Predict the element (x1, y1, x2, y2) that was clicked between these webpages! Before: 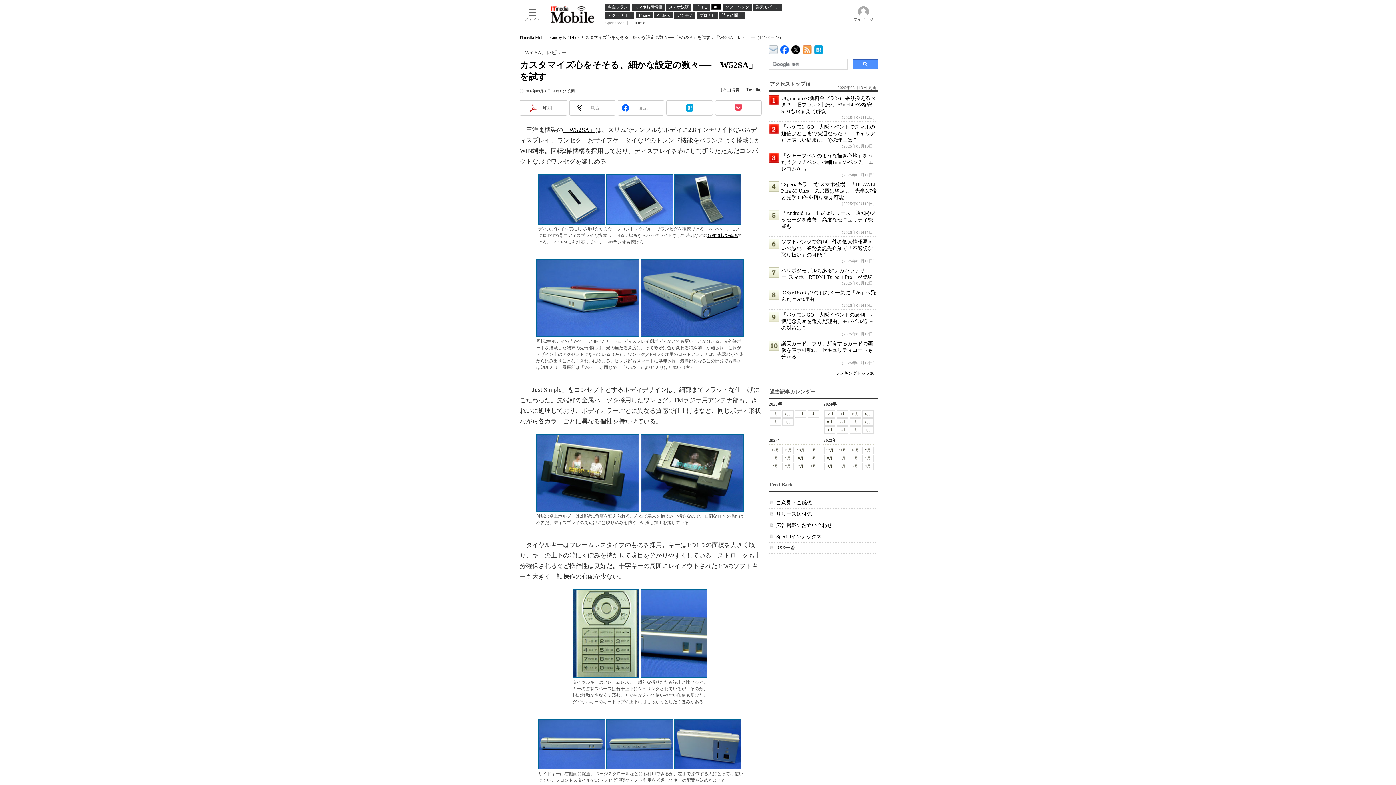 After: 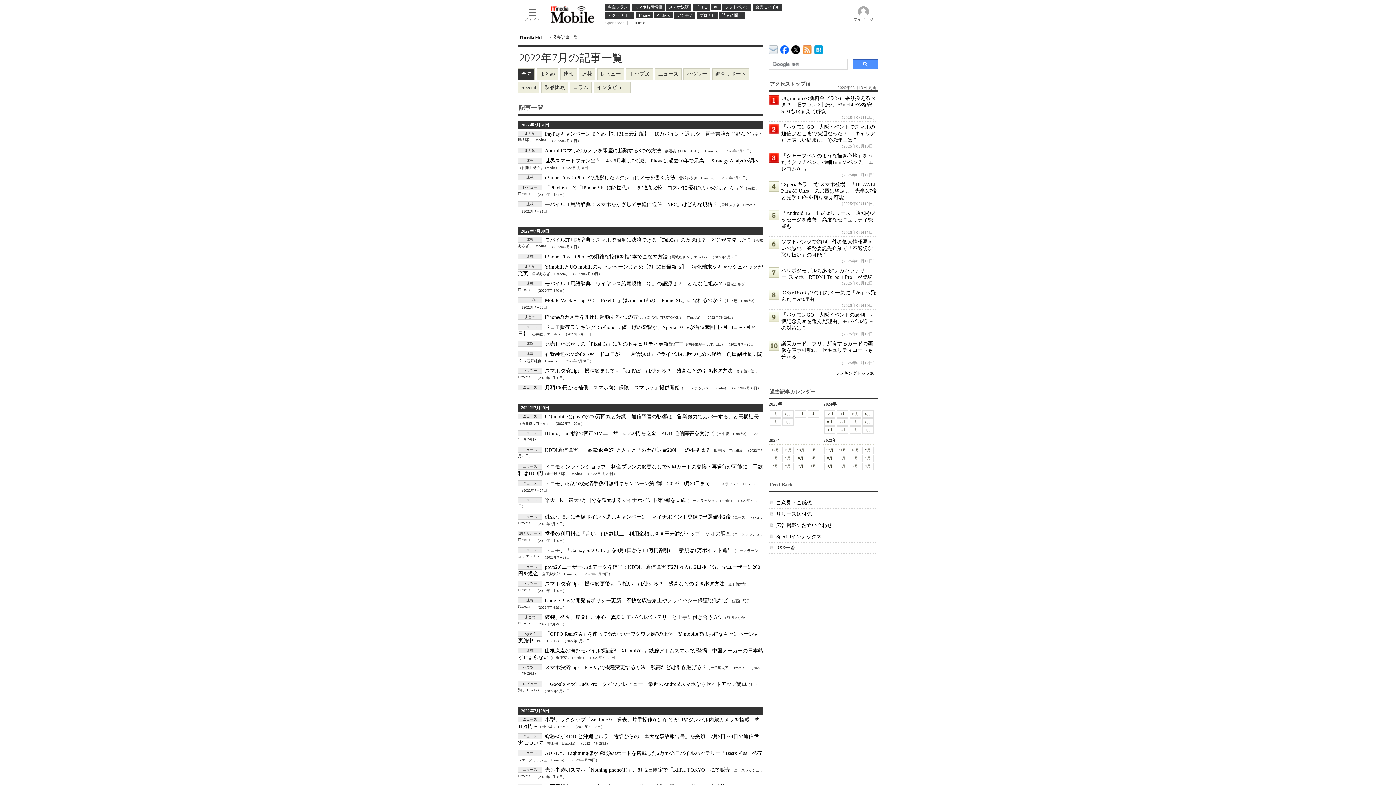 Action: bbox: (837, 454, 848, 462) label: 7月